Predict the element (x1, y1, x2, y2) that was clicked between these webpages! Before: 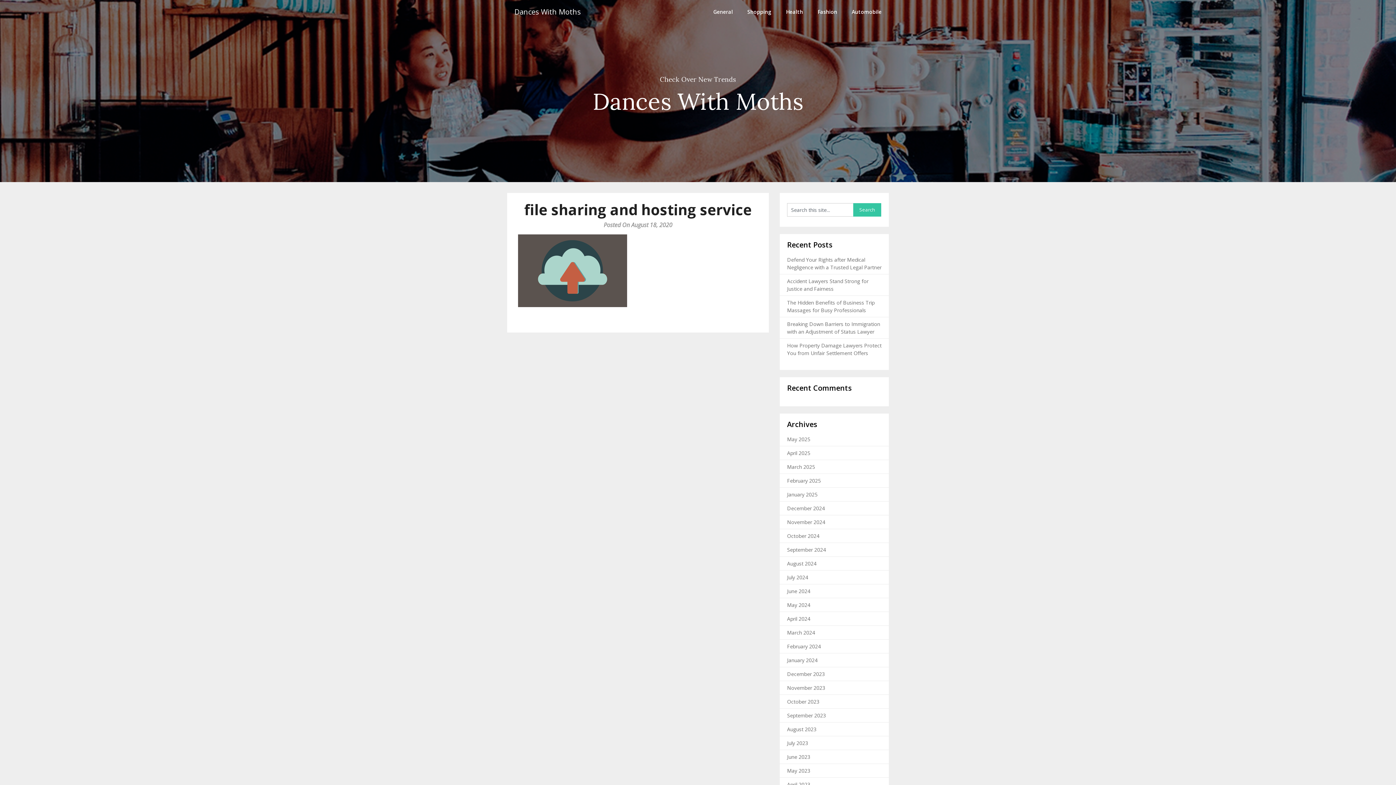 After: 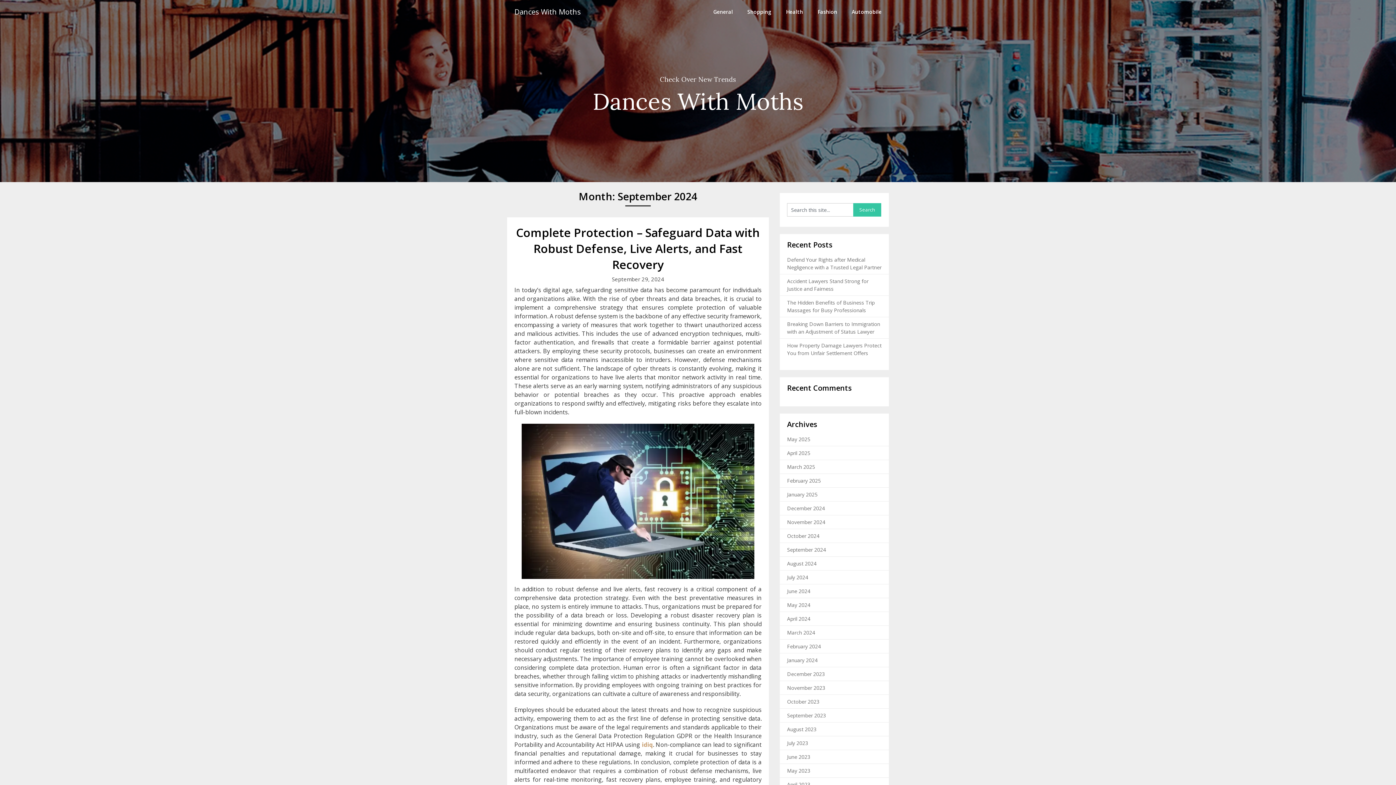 Action: bbox: (787, 546, 826, 553) label: September 2024